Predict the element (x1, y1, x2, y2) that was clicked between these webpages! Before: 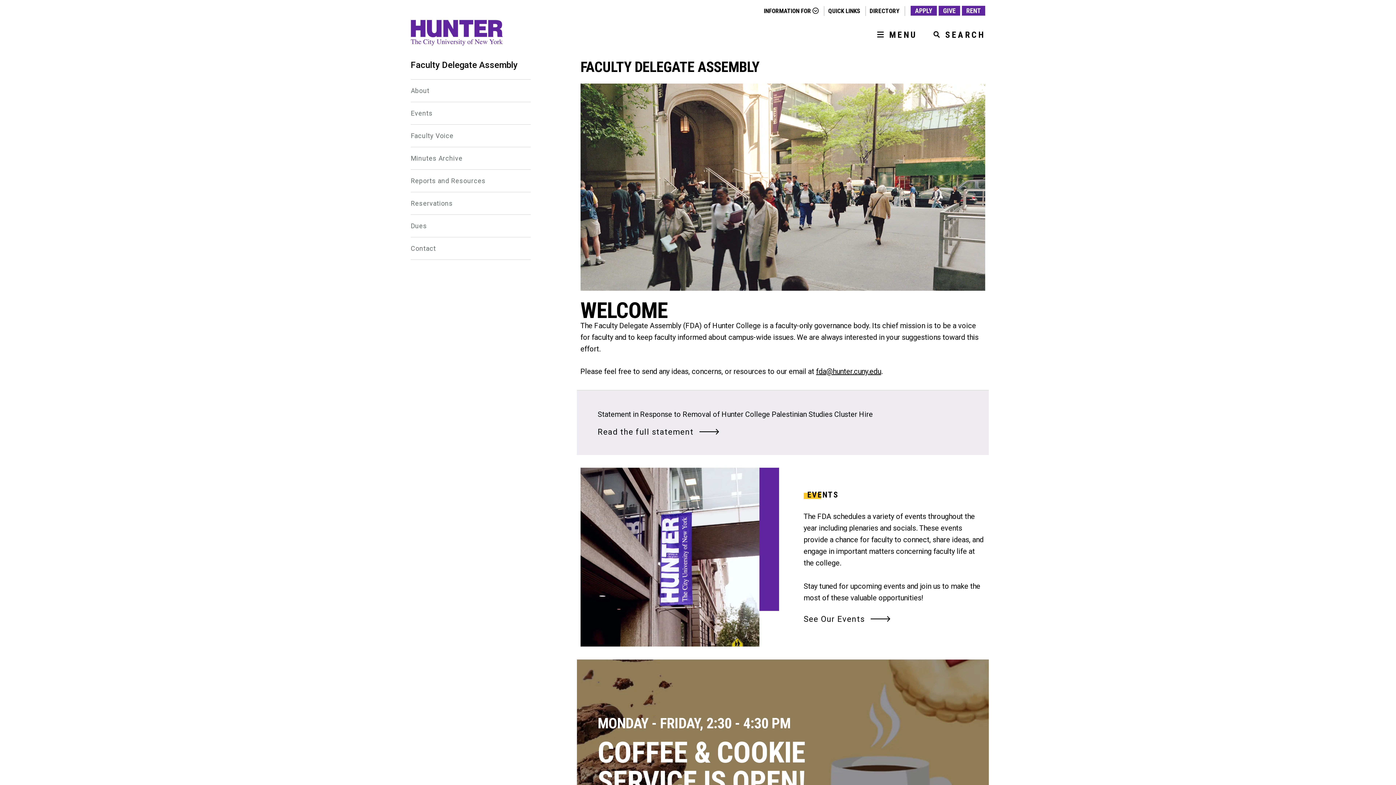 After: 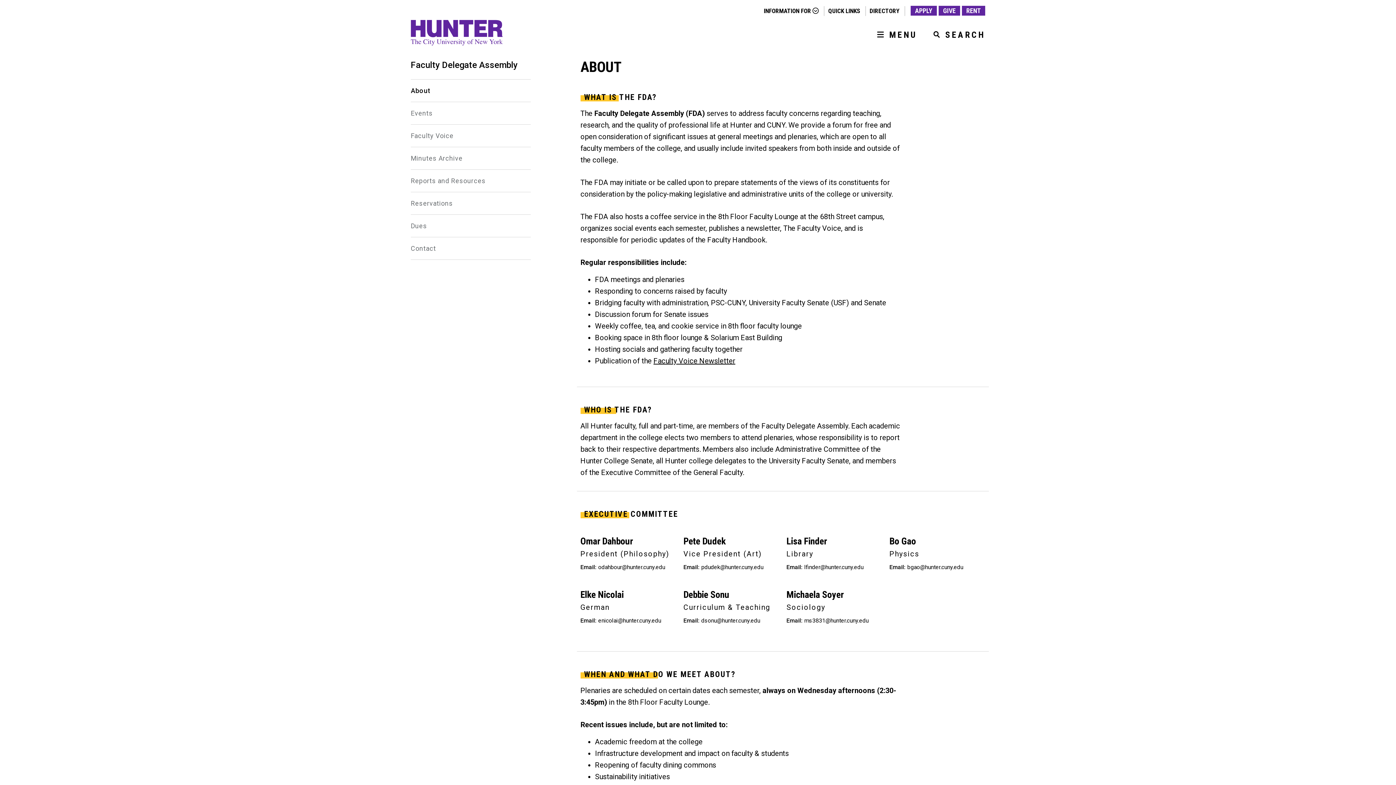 Action: bbox: (410, 86, 530, 94) label: About